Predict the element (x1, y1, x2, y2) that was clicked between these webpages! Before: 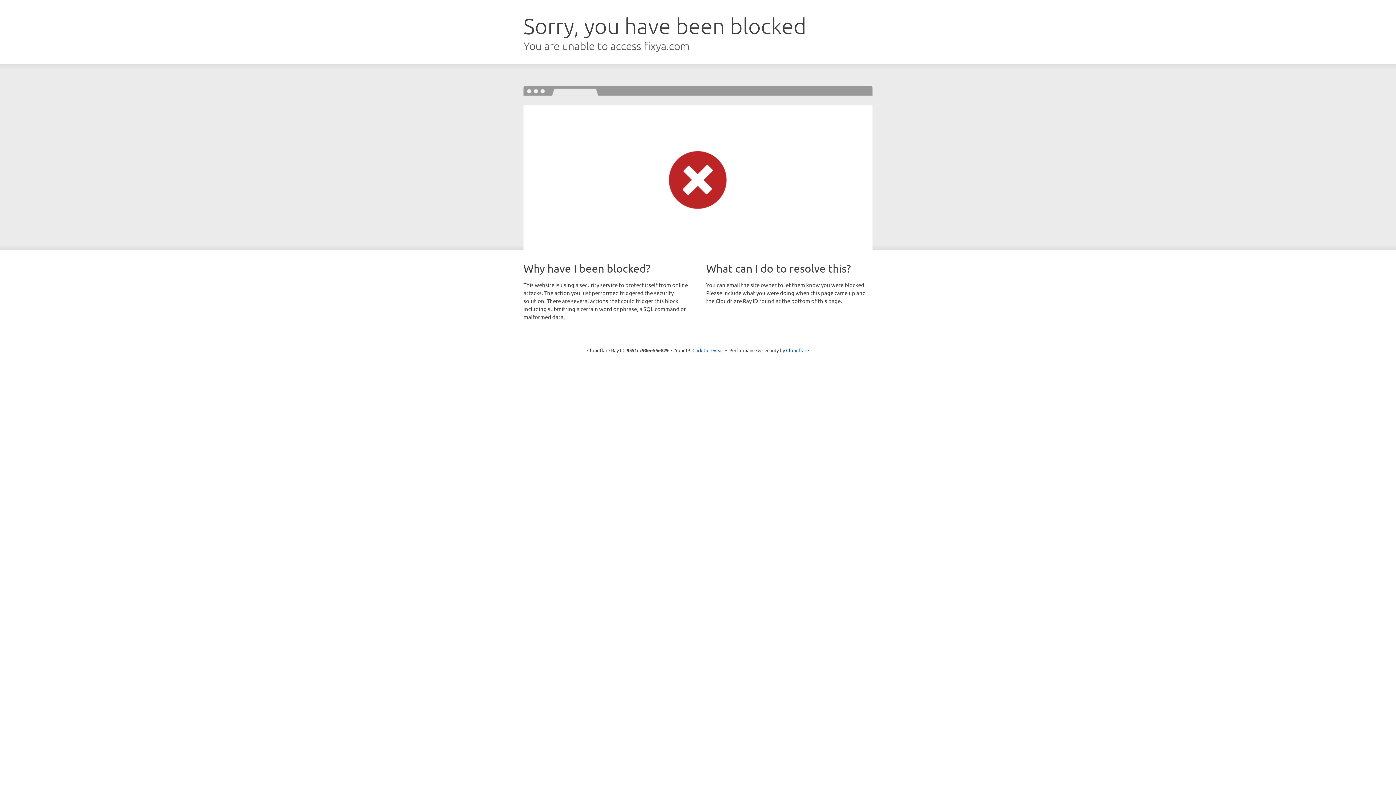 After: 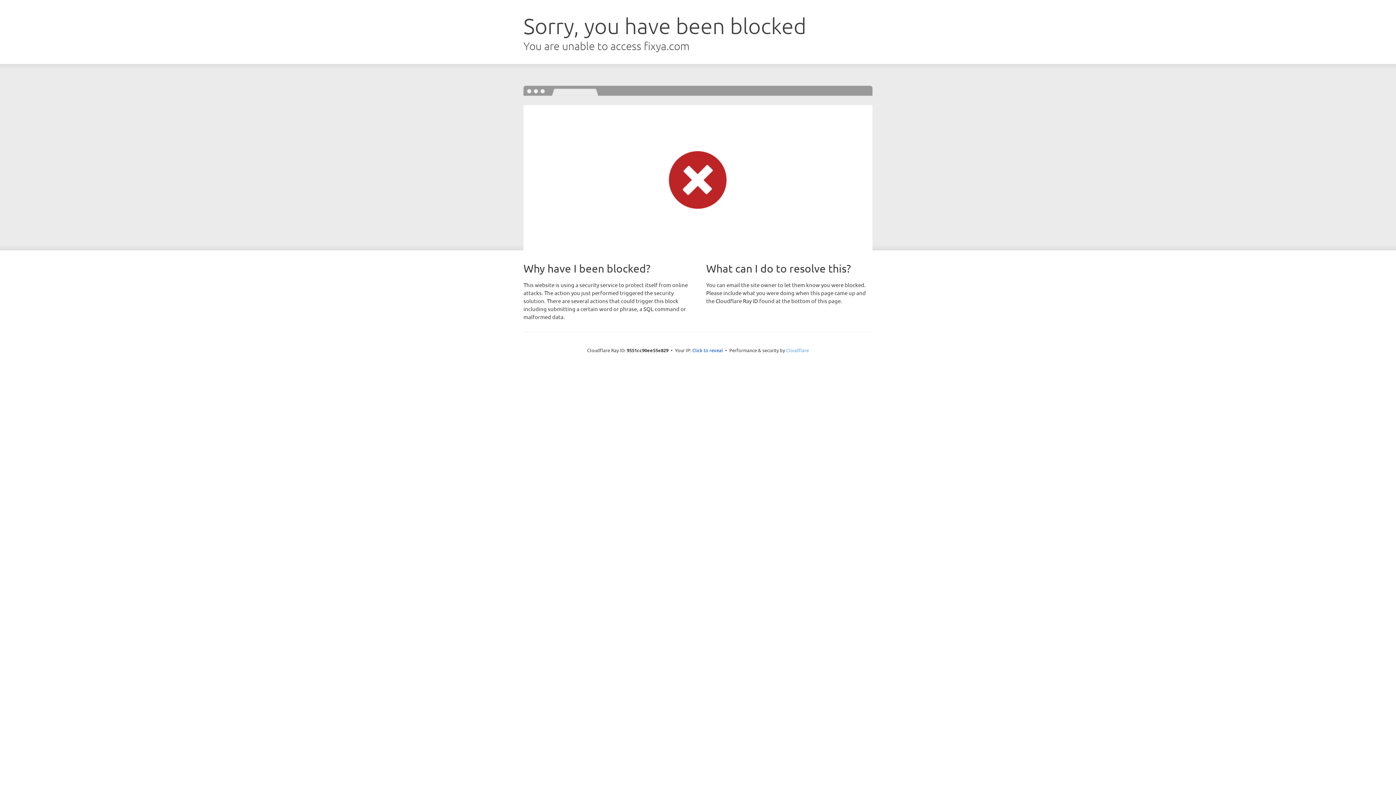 Action: bbox: (786, 347, 809, 353) label: Cloudflare